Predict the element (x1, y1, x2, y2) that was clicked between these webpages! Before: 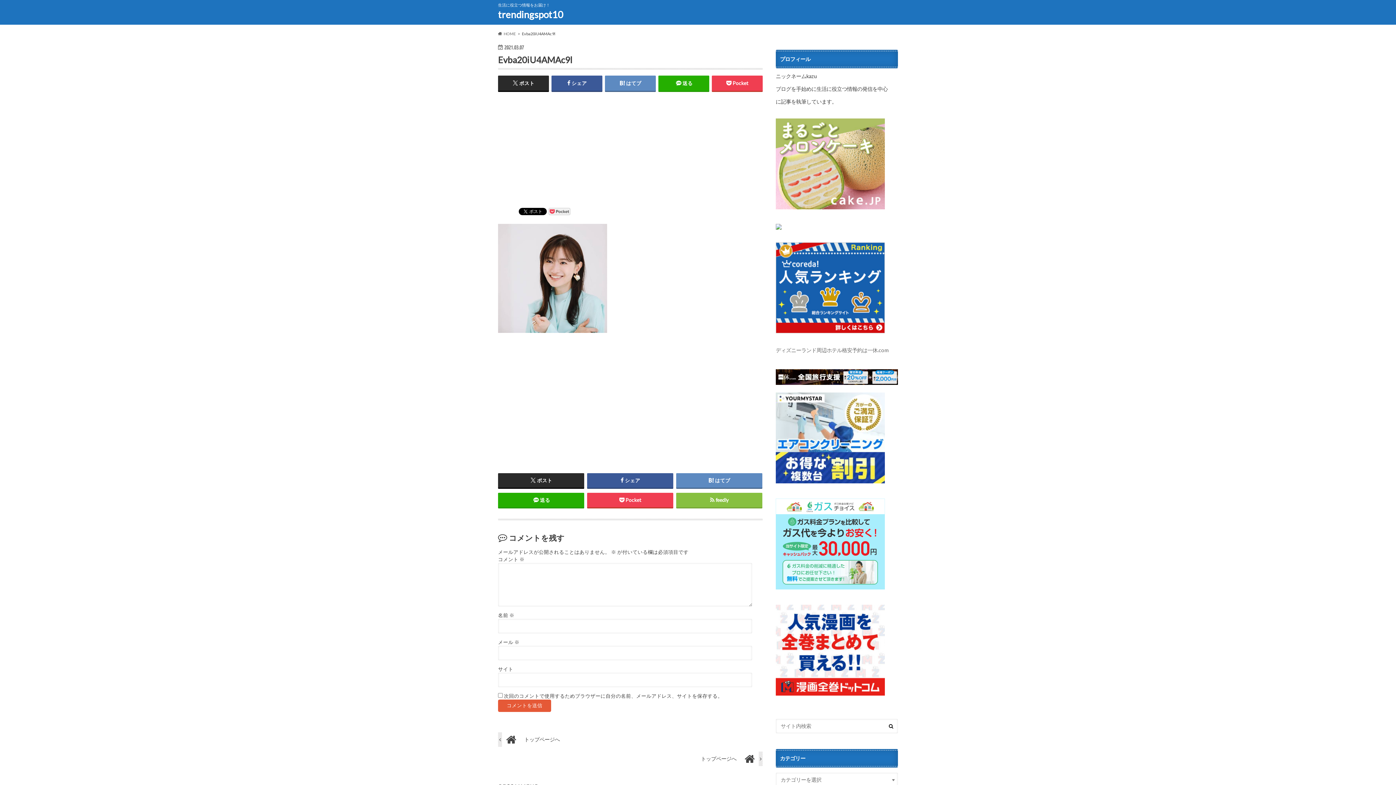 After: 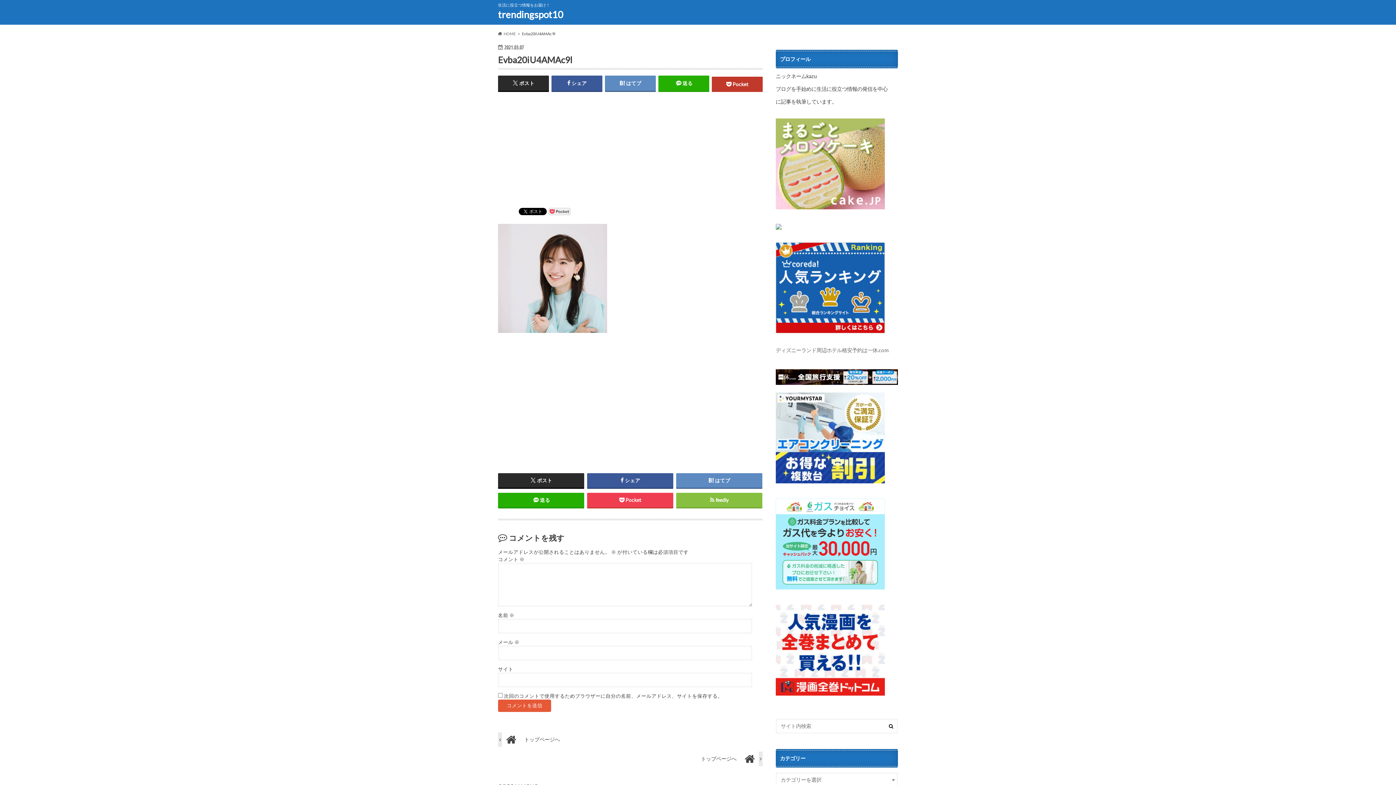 Action: label: Pocket bbox: (712, 75, 762, 90)